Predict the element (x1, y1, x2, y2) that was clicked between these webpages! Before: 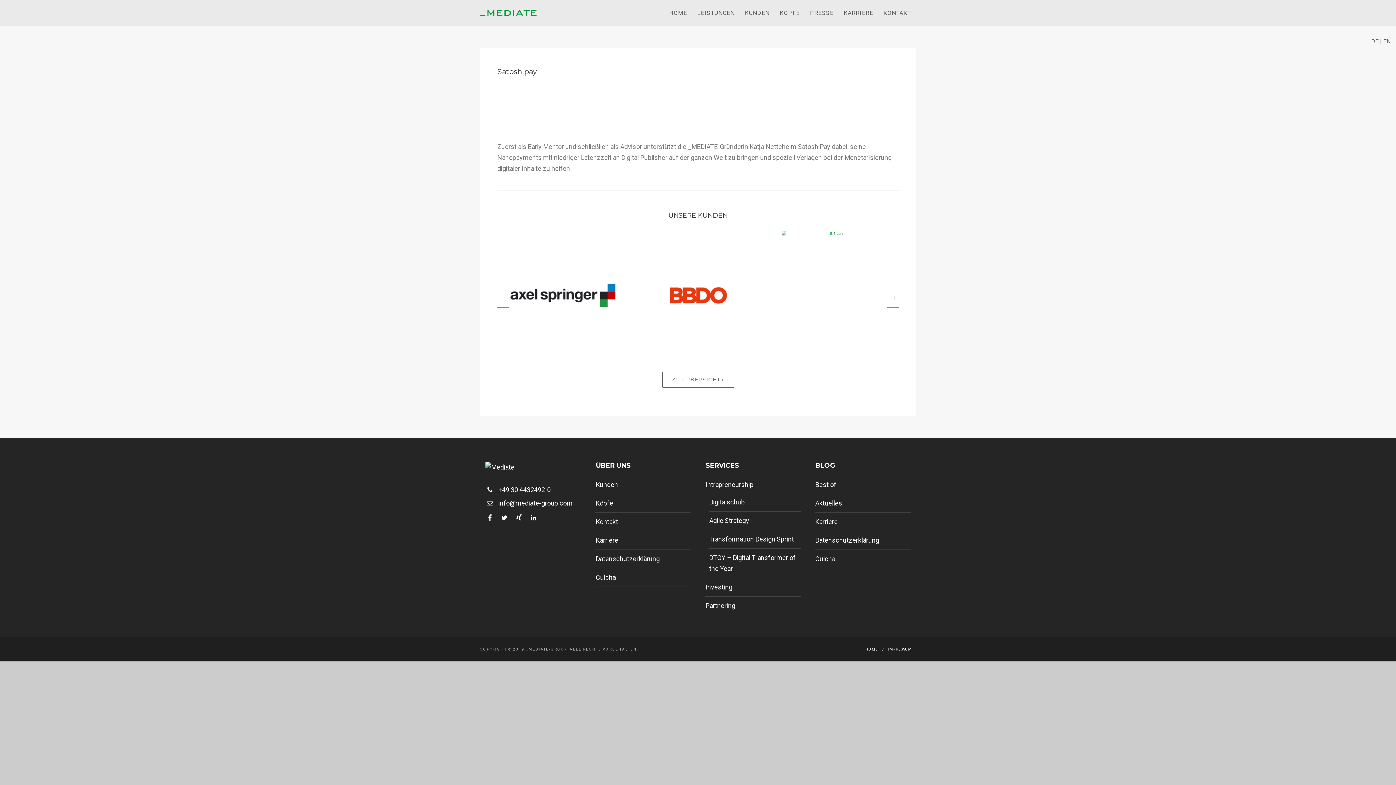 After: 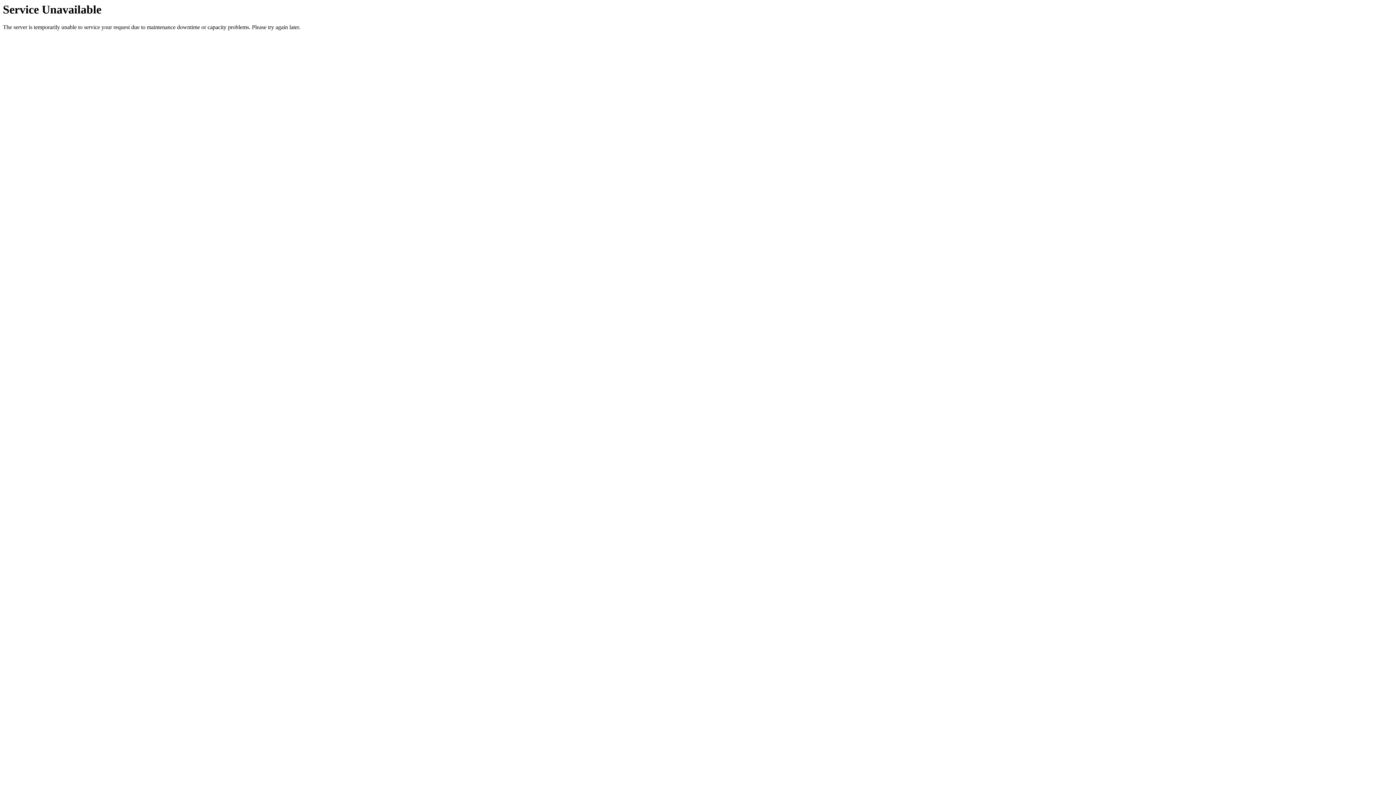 Action: bbox: (1383, 37, 1390, 44) label: EN